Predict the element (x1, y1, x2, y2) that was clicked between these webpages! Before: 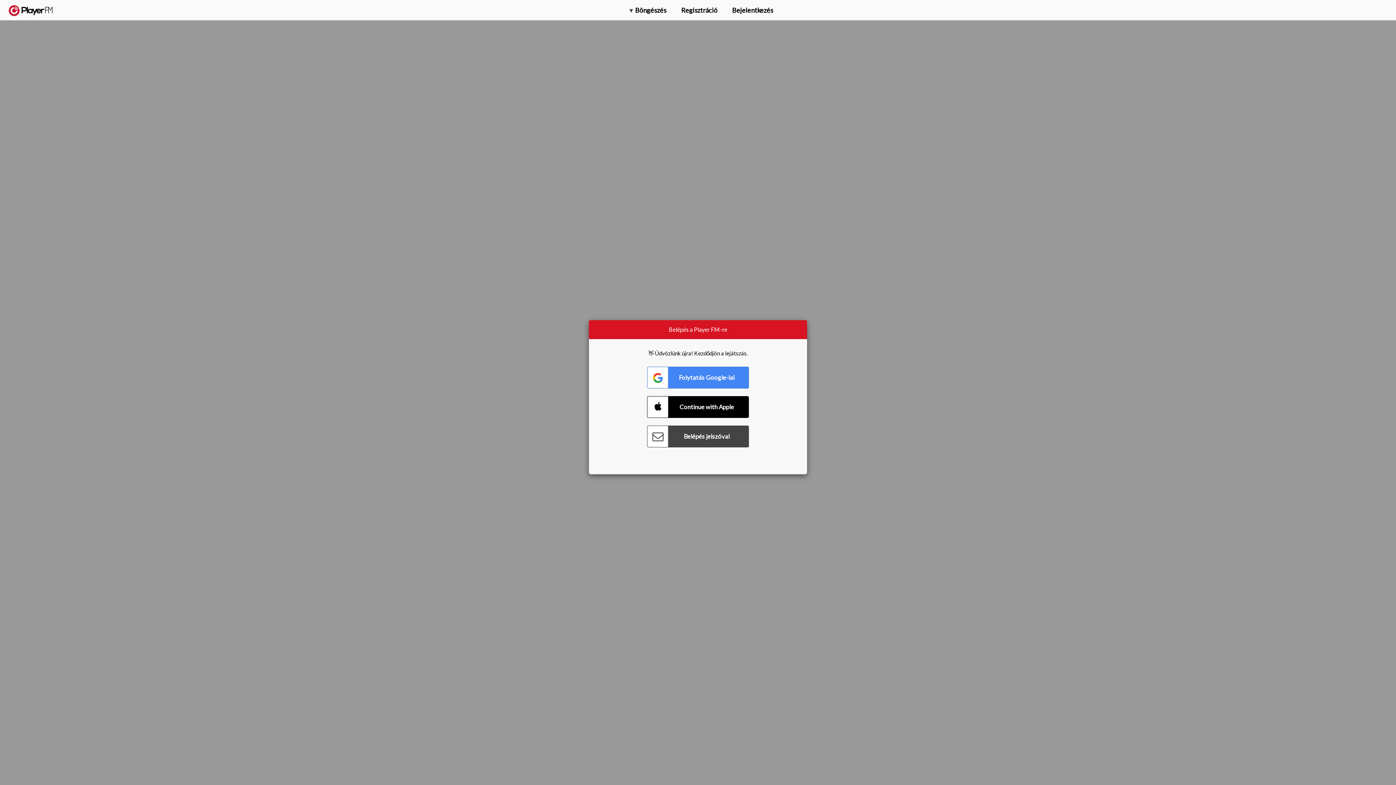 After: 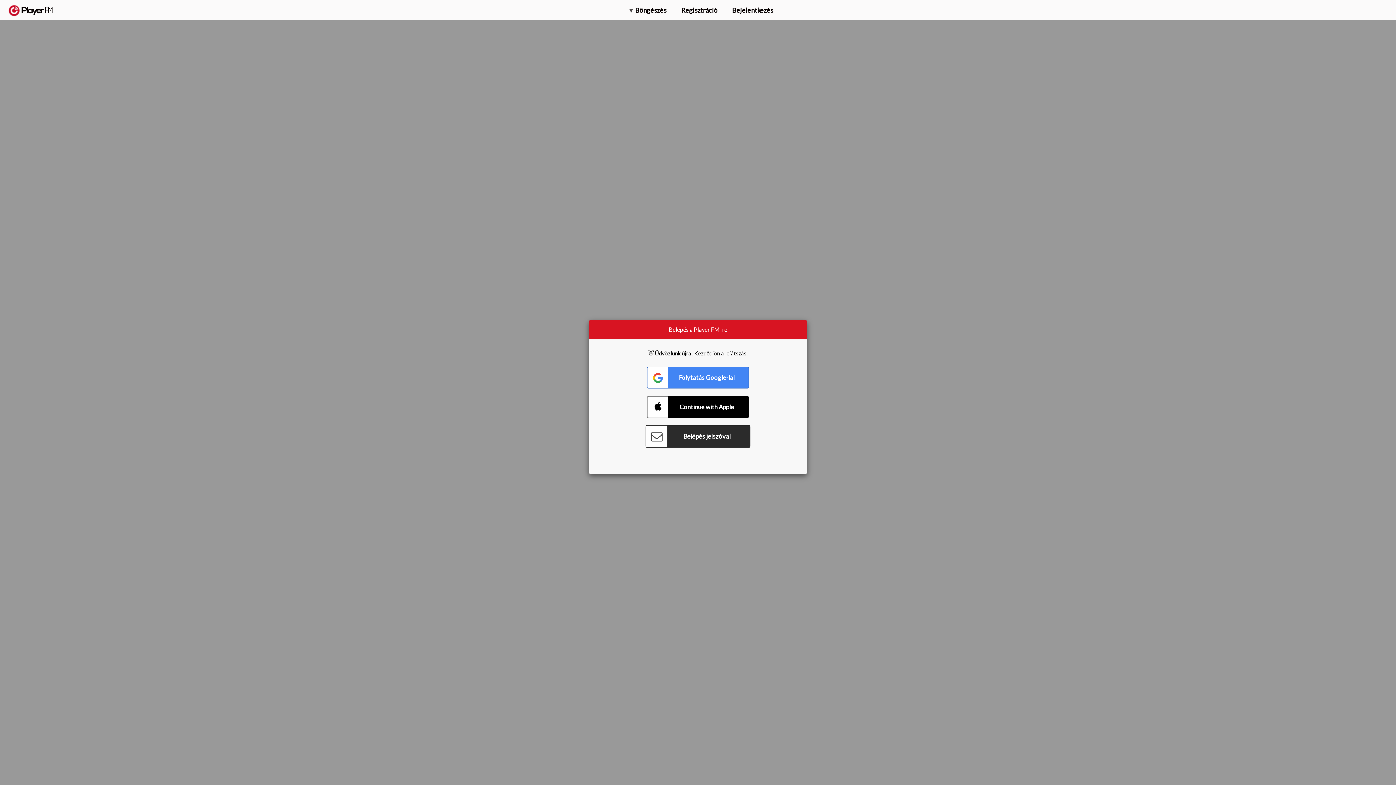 Action: bbox: (647, 425, 749, 447) label: Connect with Password